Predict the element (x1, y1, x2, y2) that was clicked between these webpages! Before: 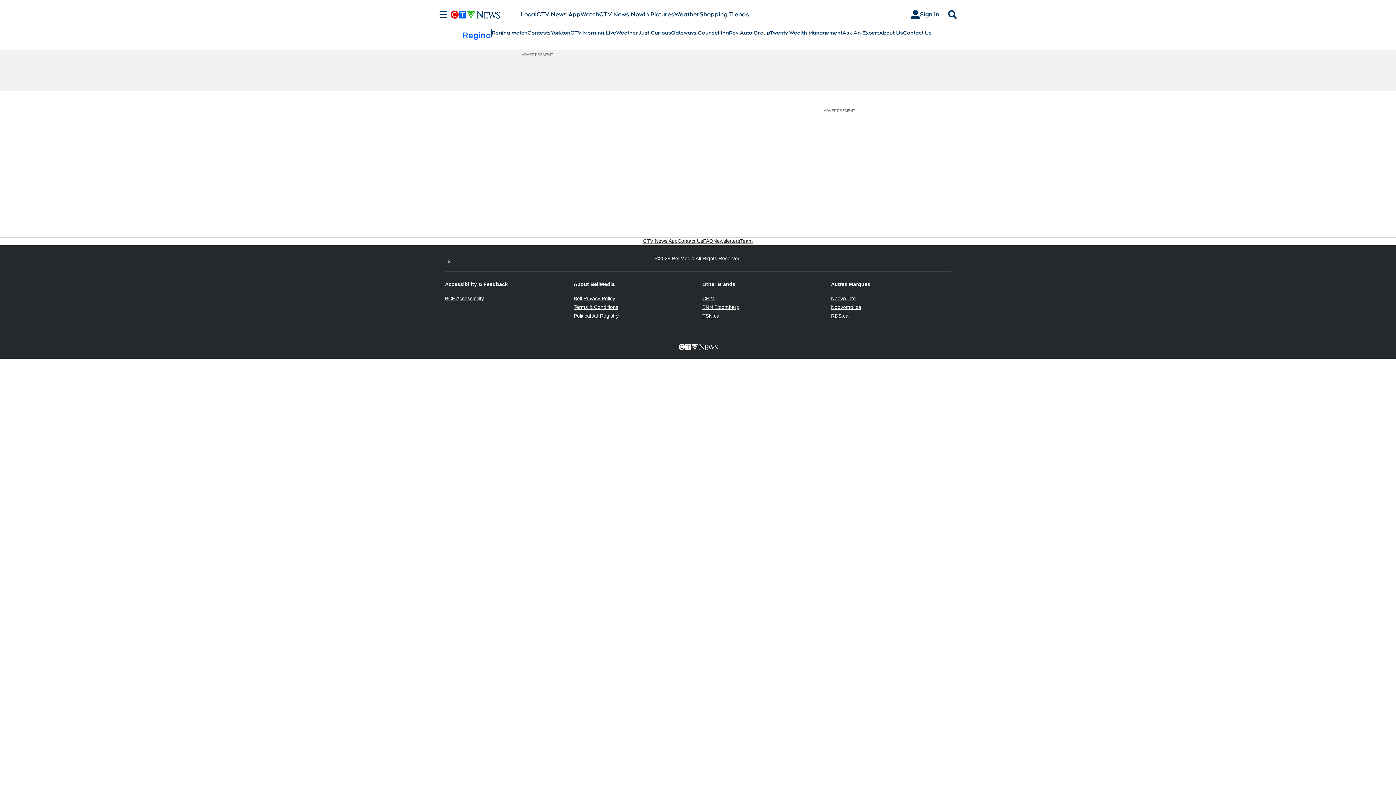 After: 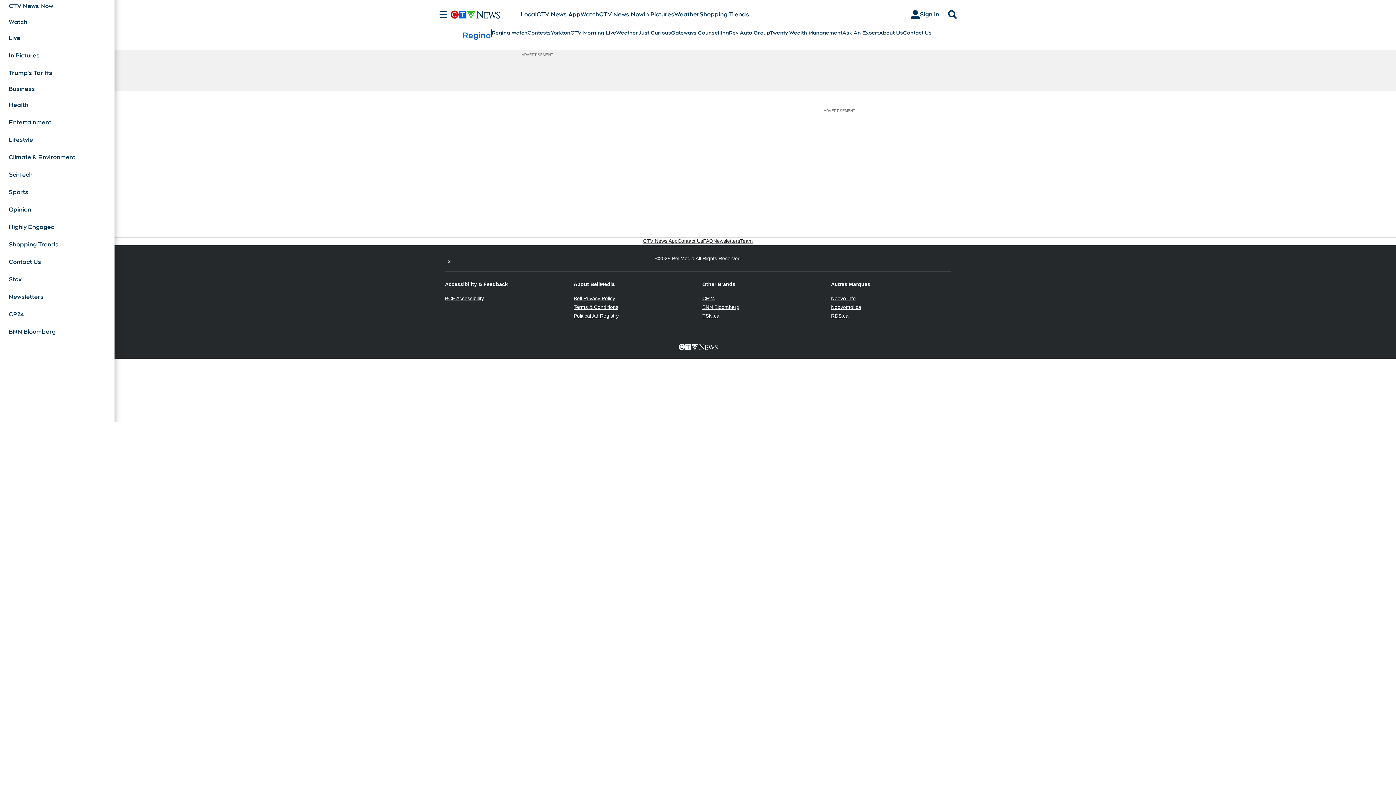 Action: label: Sections bbox: (436, 10, 450, 18)